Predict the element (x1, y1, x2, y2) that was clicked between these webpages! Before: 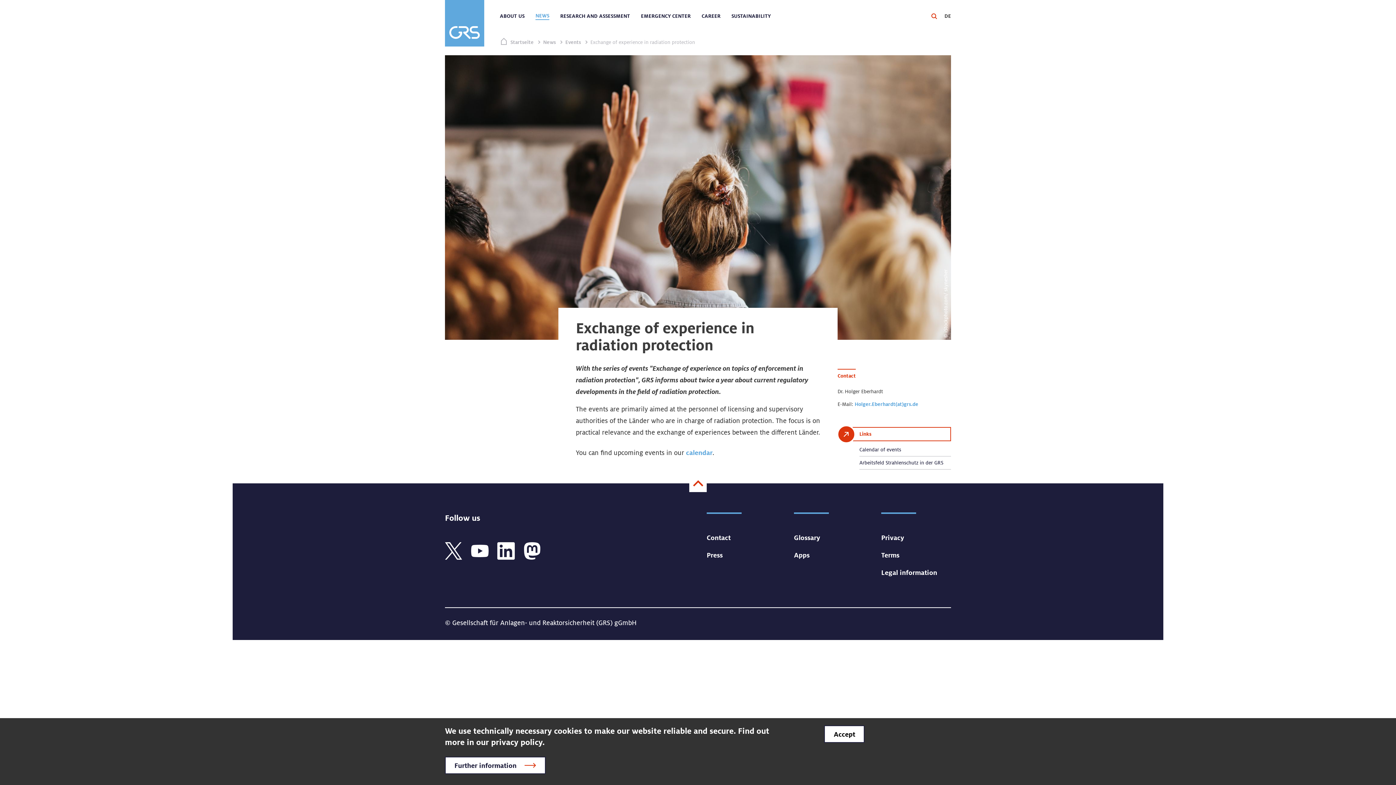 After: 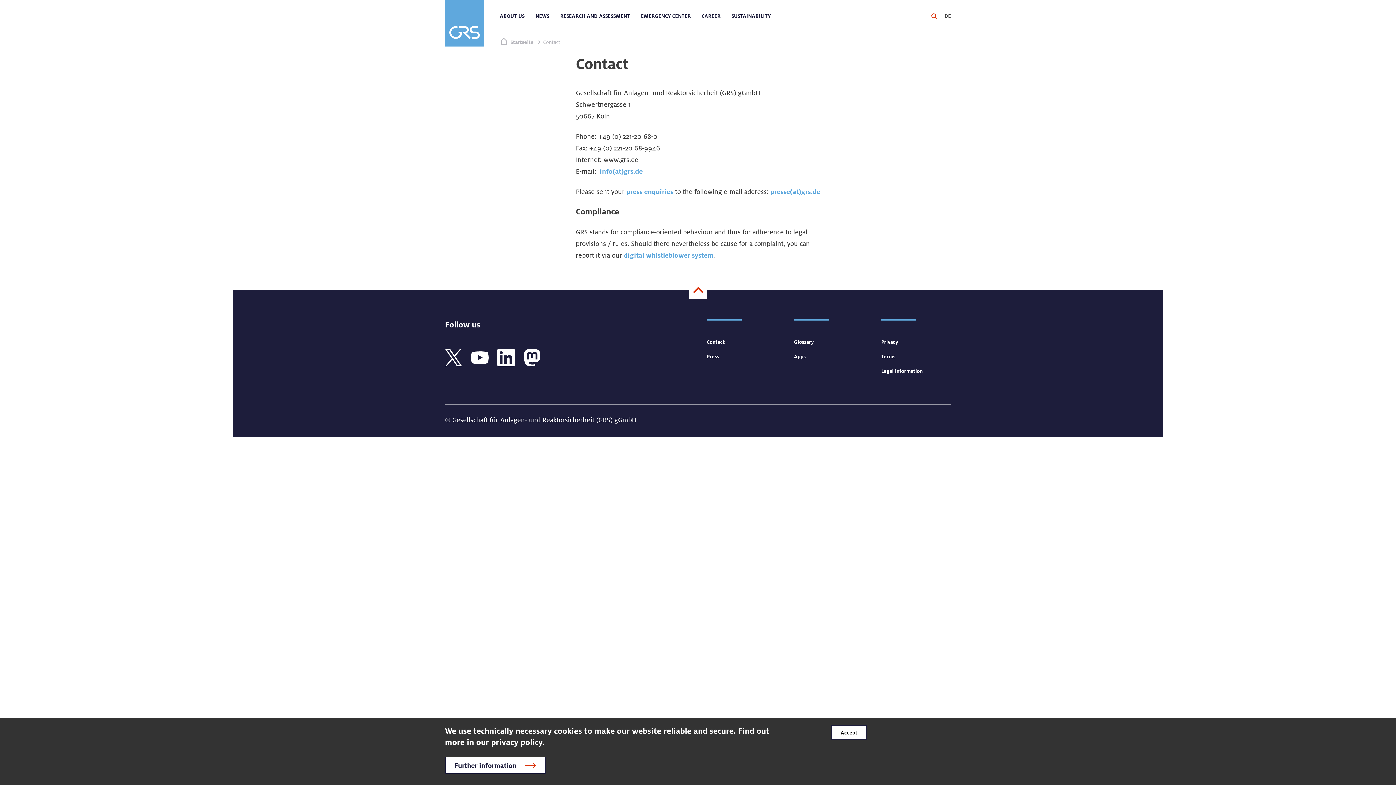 Action: label: Contact bbox: (706, 533, 730, 542)